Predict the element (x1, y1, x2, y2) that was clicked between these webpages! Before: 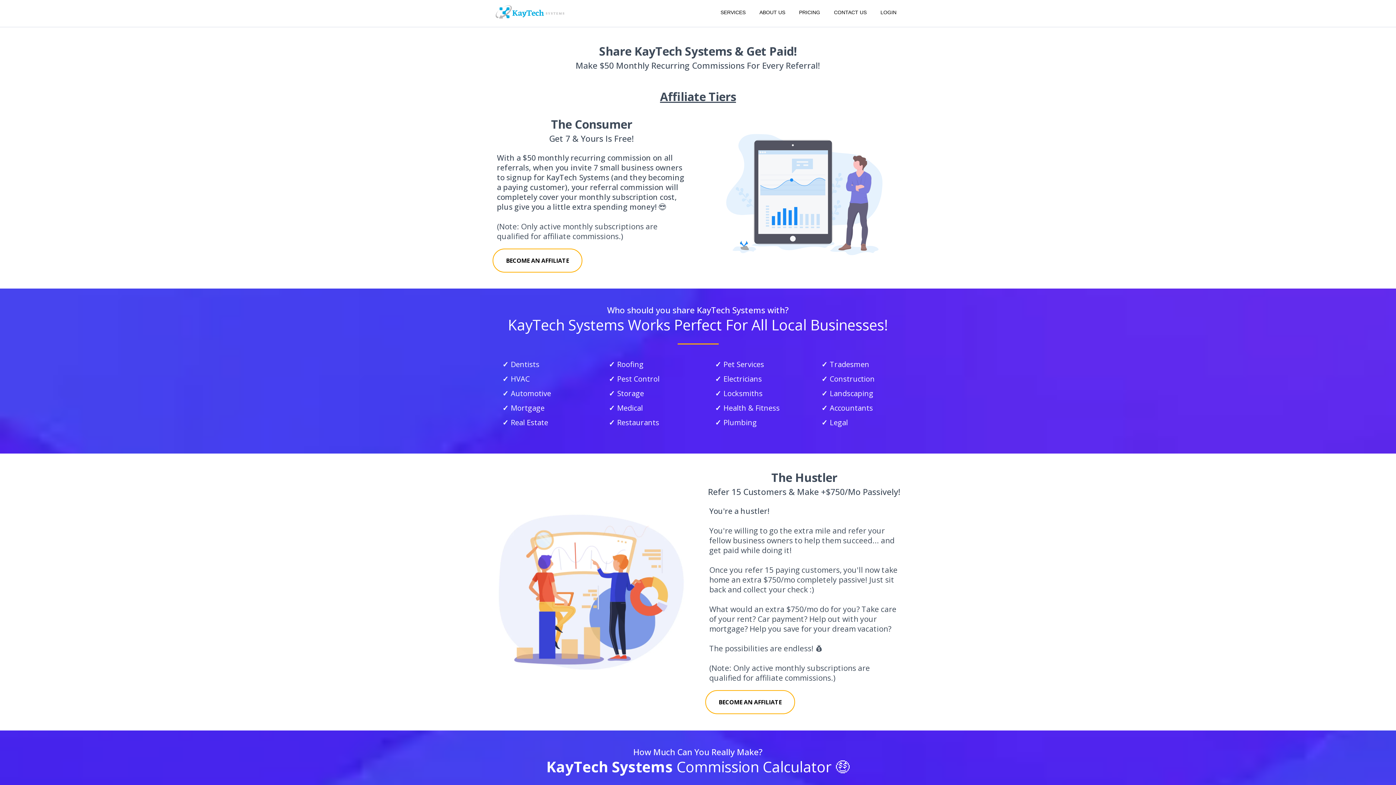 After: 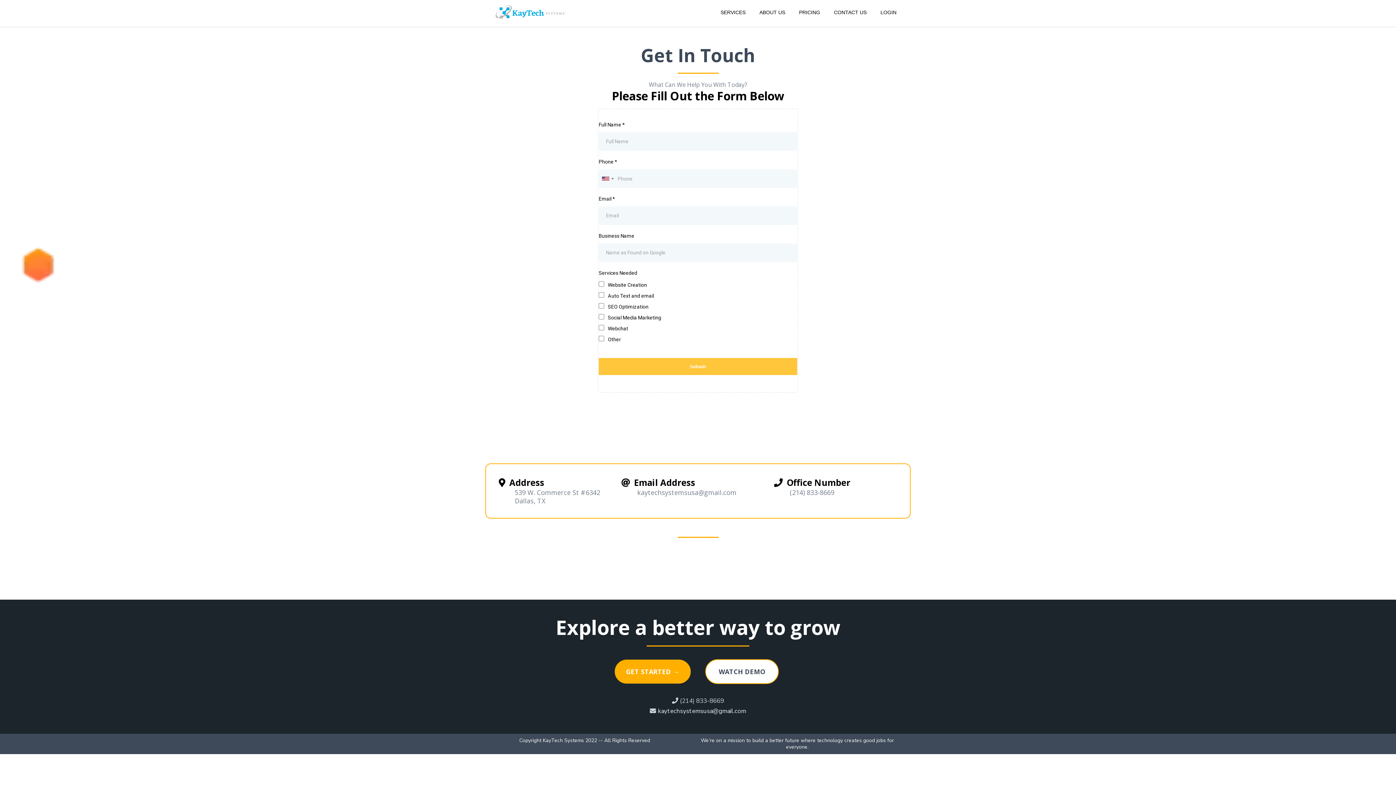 Action: bbox: (827, 6, 873, 17) label: Contact Us